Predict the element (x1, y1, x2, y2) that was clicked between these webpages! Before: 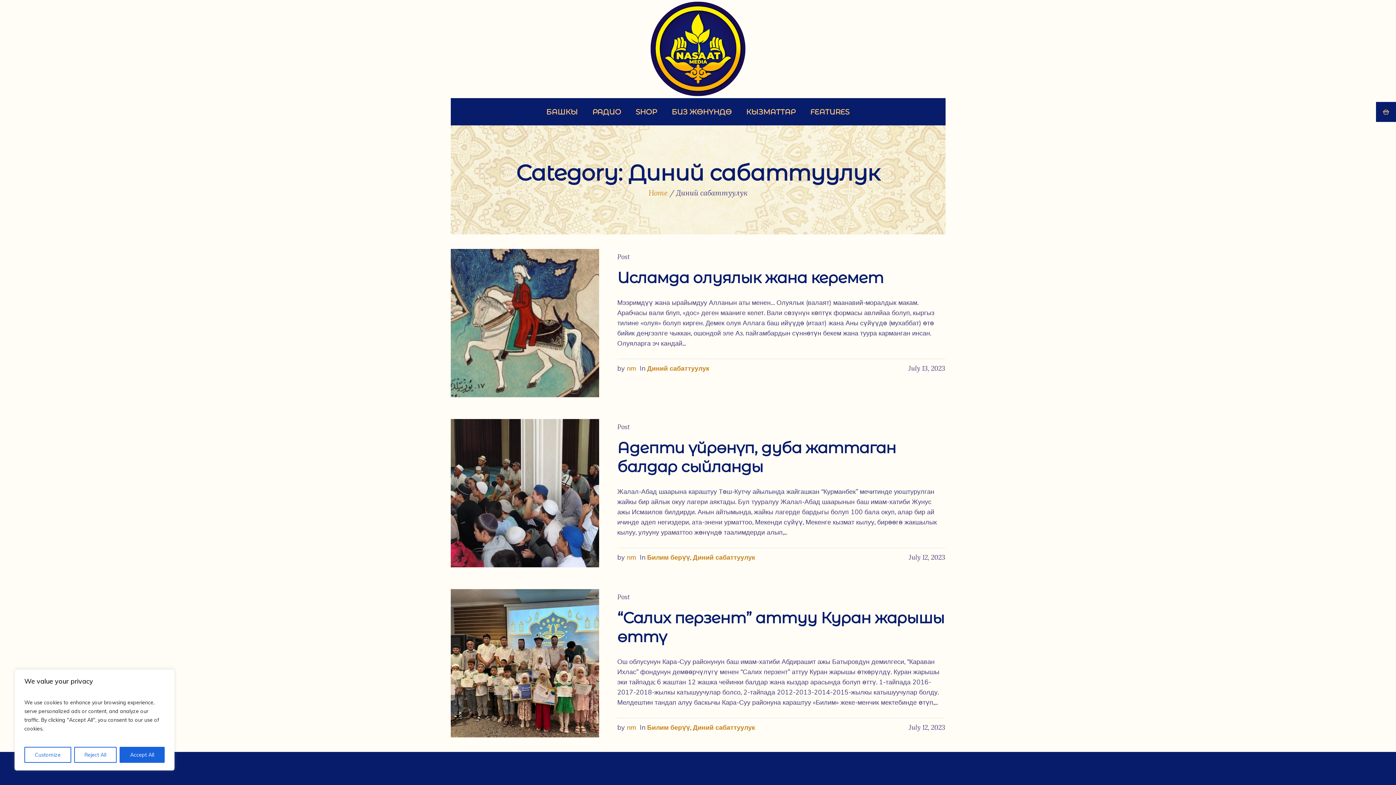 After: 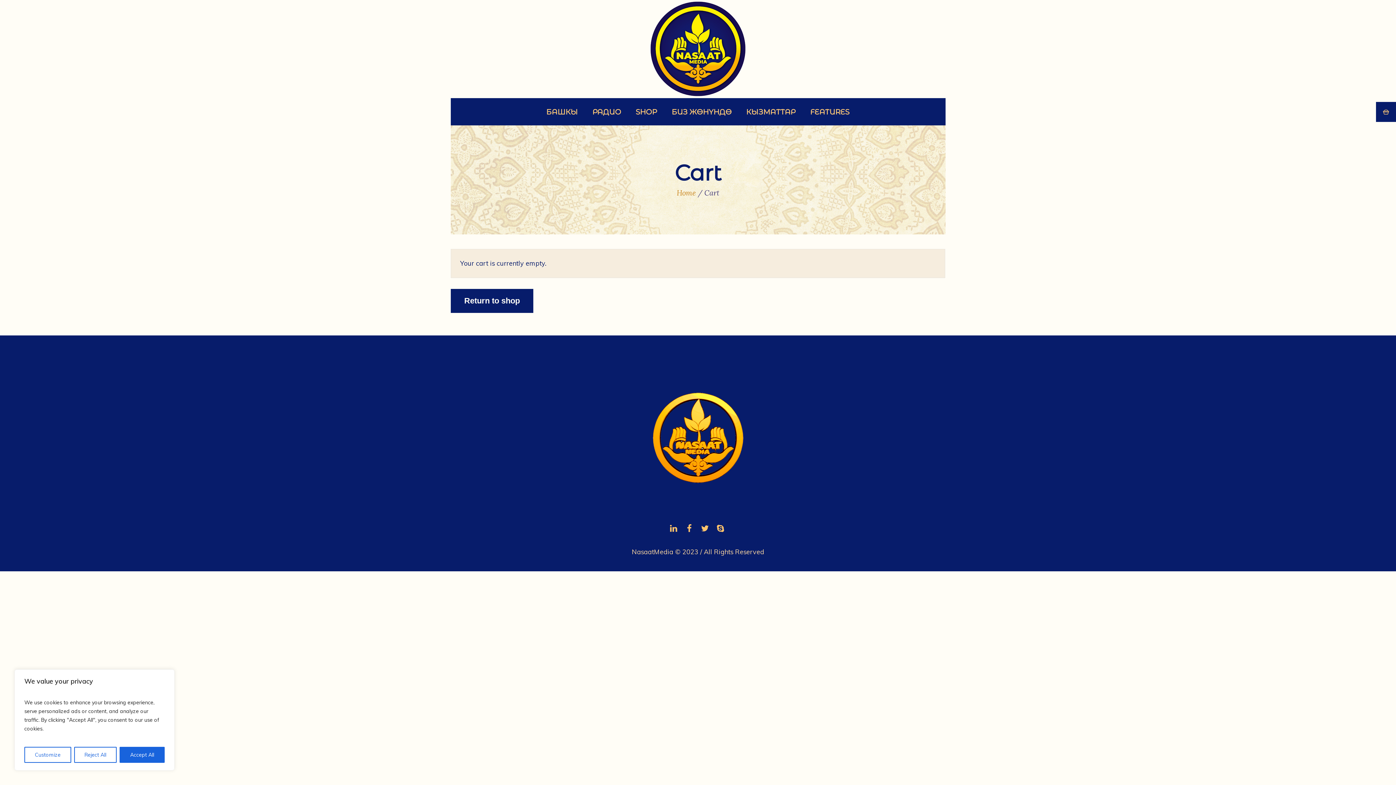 Action: bbox: (1376, 101, 1396, 121)